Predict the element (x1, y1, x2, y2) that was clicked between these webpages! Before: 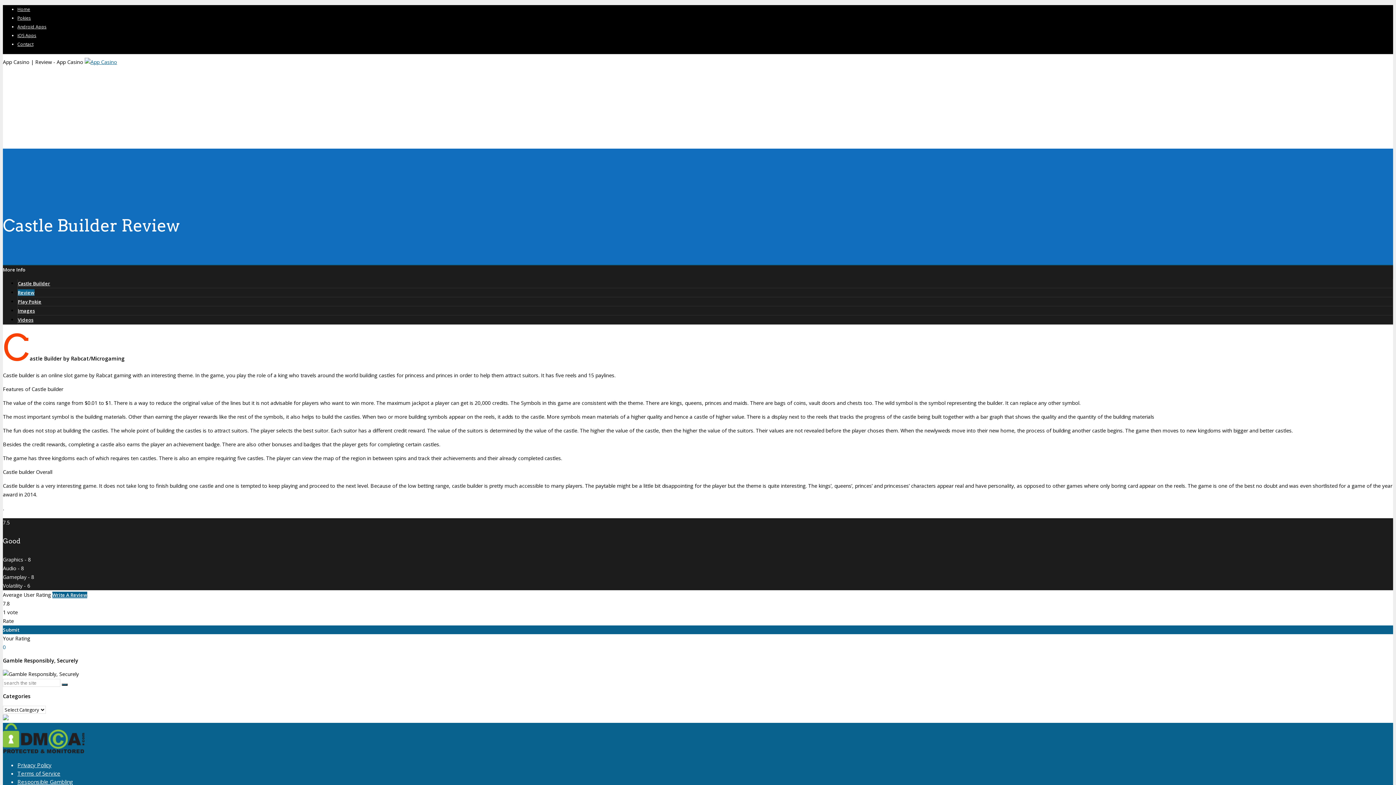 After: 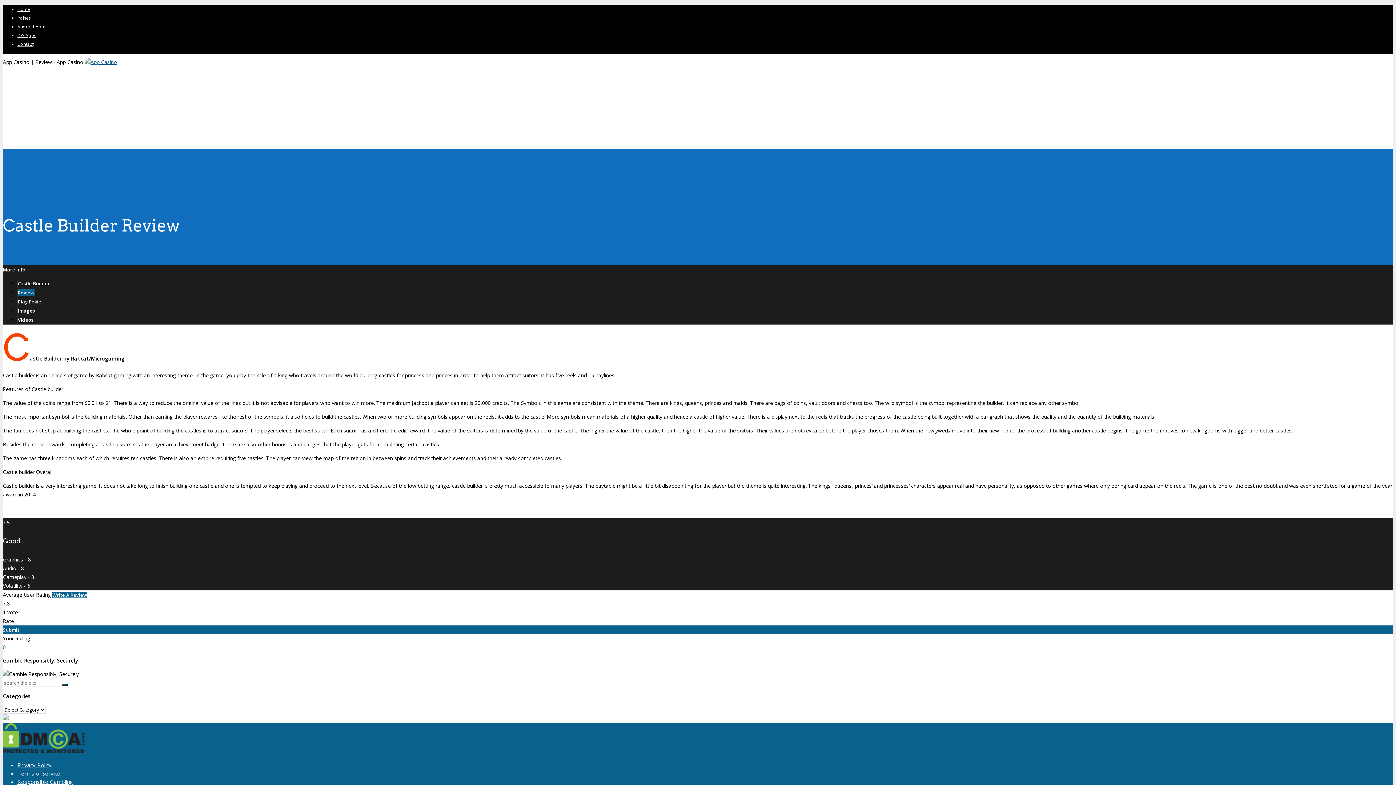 Action: bbox: (2, 715, 8, 722)